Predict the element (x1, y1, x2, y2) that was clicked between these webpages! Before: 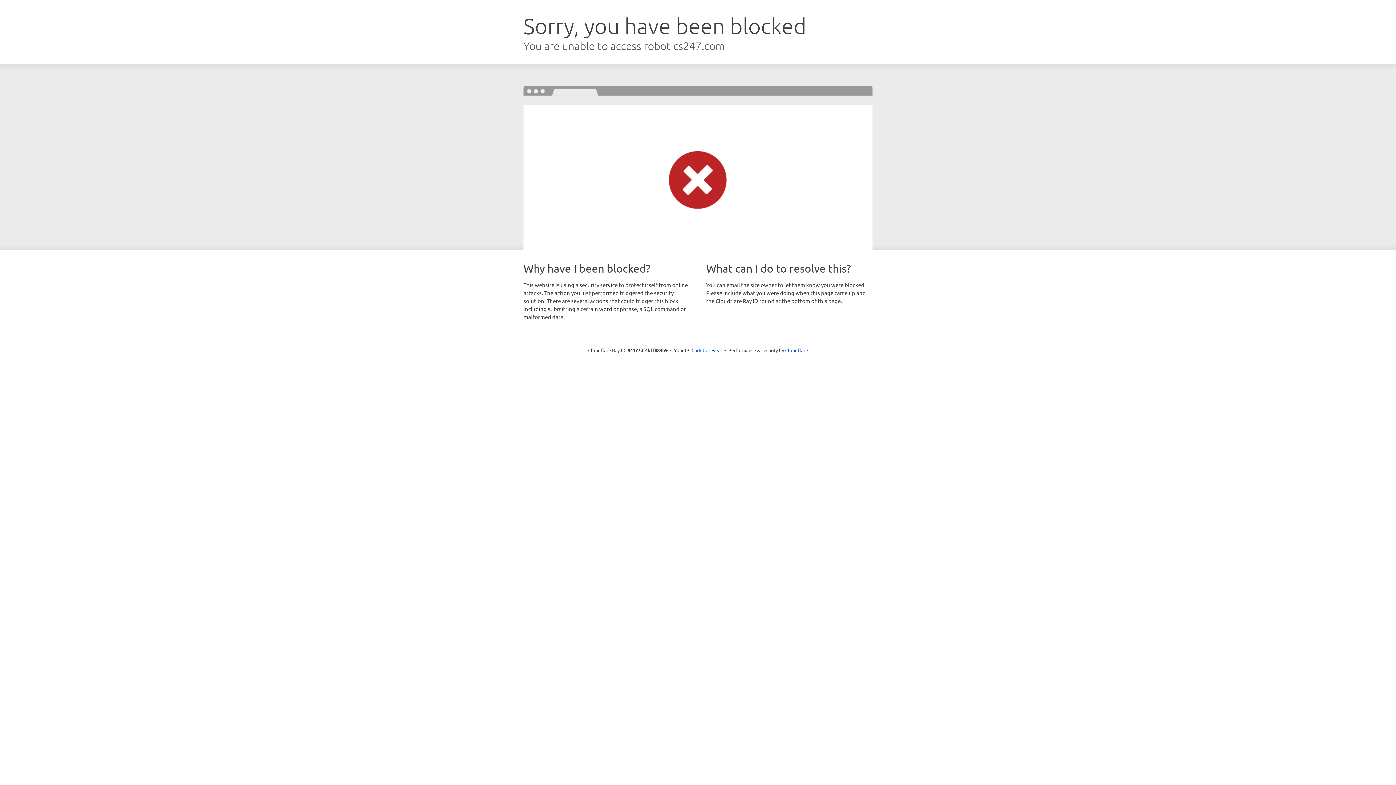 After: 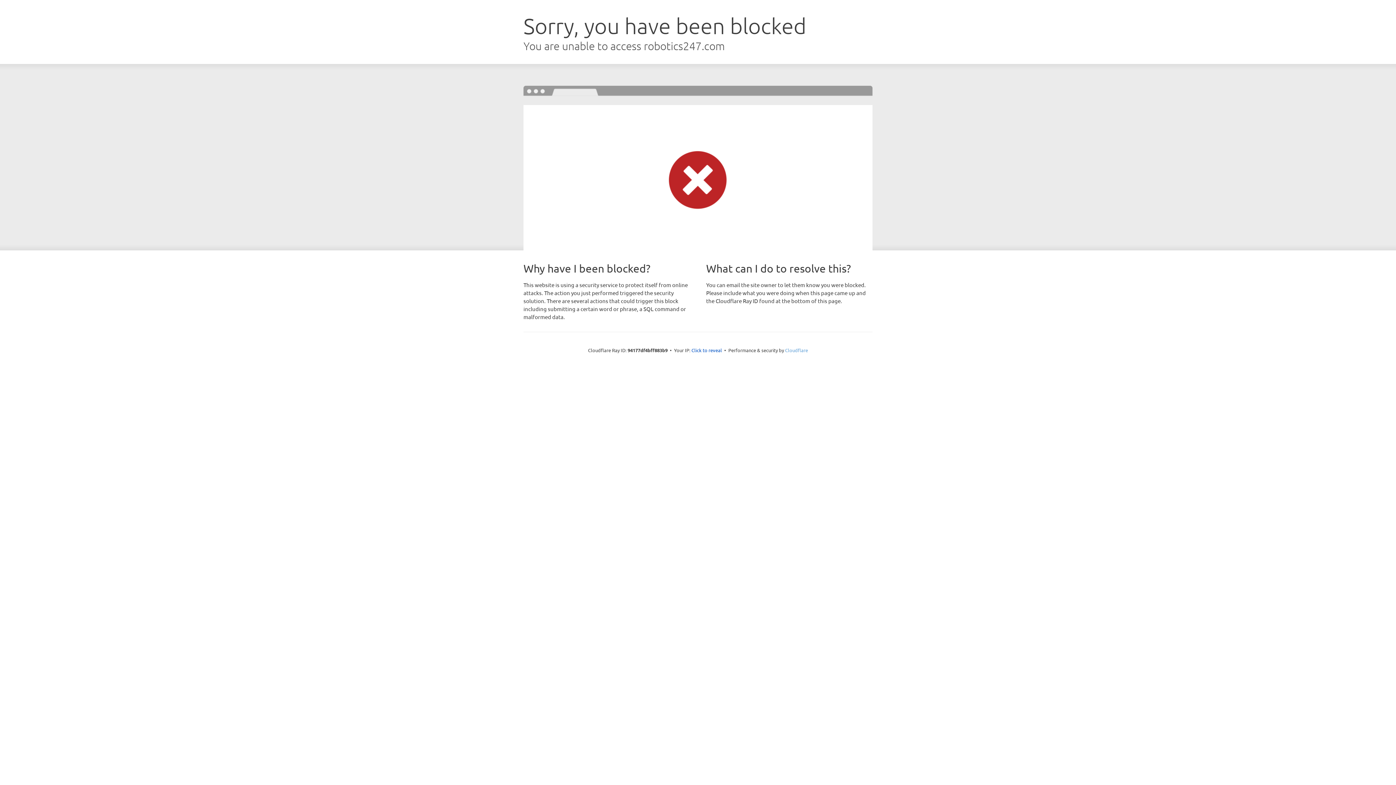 Action: bbox: (785, 347, 808, 353) label: Cloudflare